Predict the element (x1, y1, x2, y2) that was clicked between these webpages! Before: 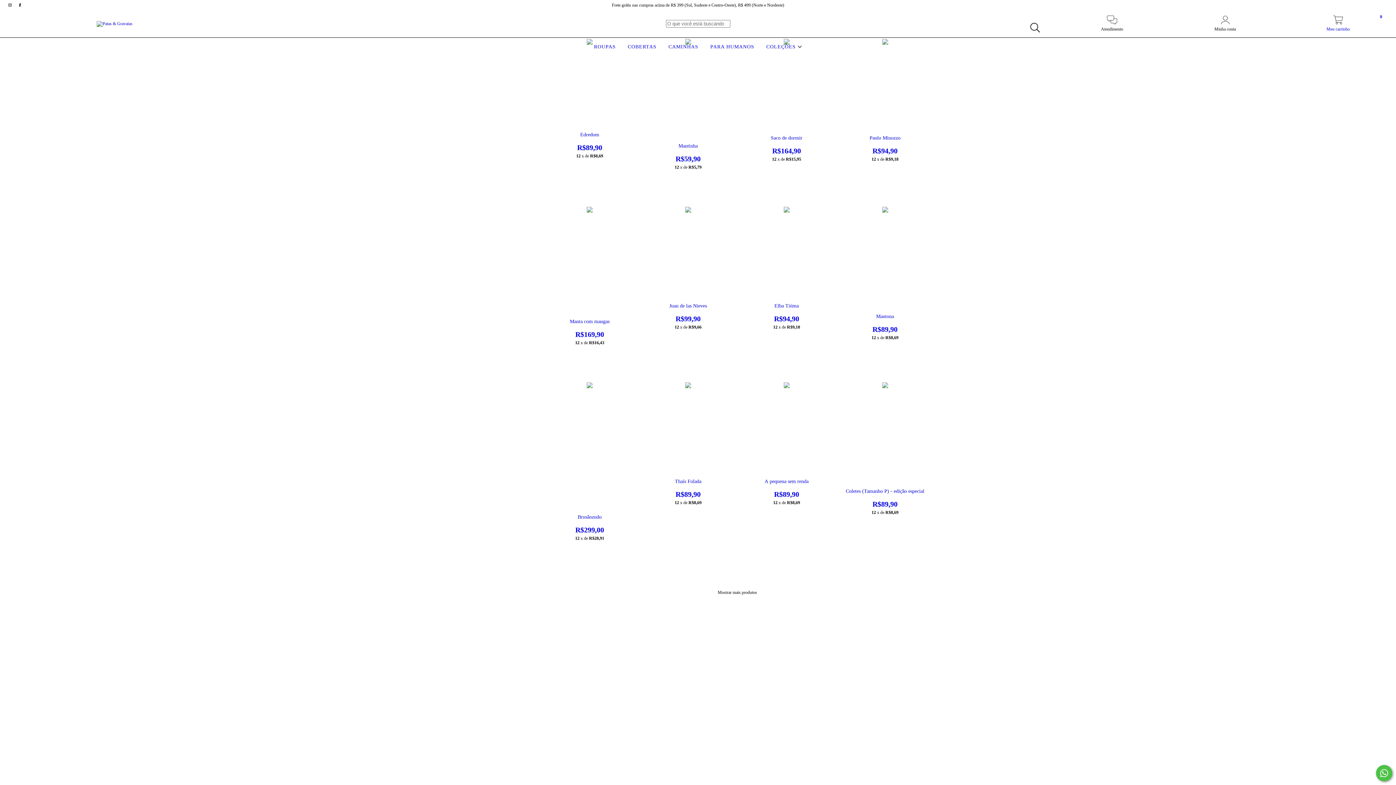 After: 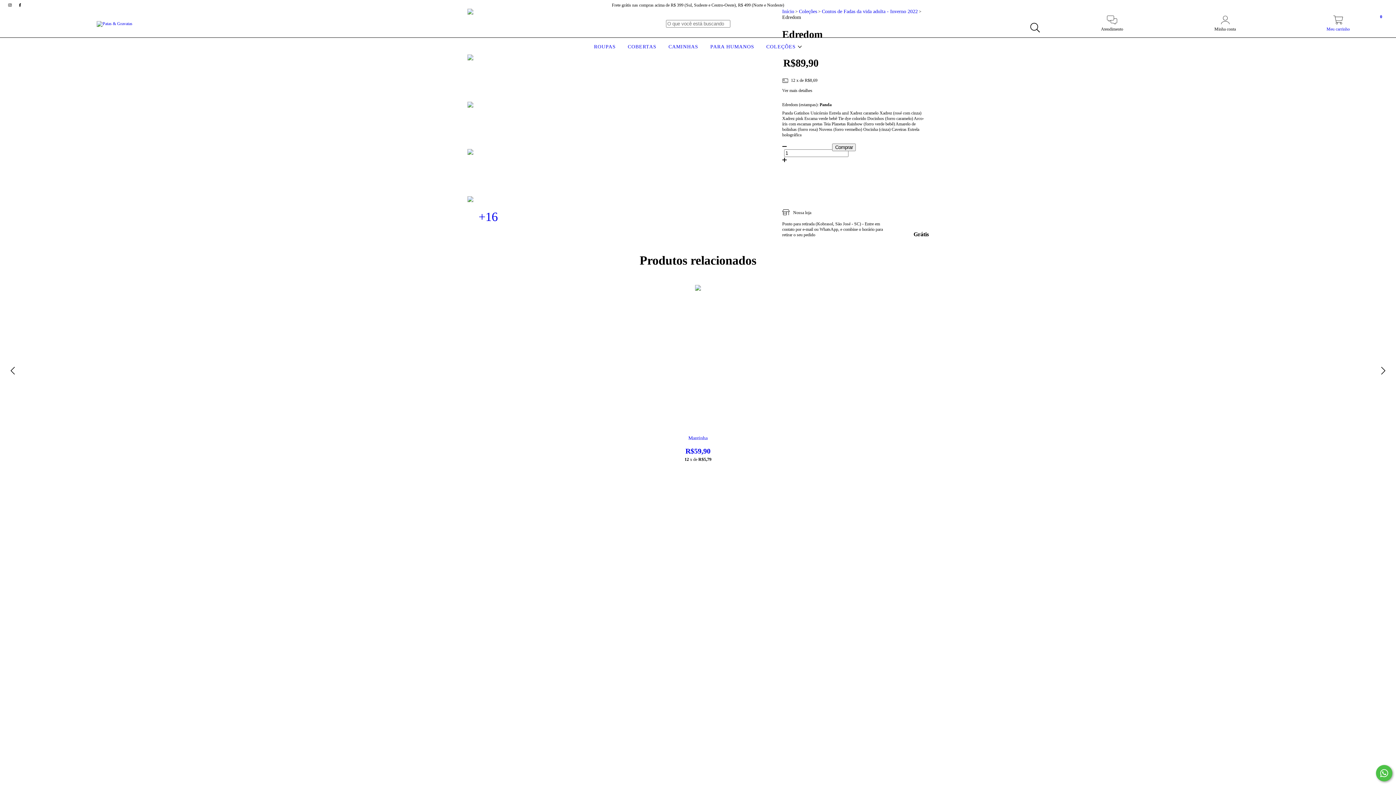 Action: label: Edredom bbox: (547, 131, 632, 151)